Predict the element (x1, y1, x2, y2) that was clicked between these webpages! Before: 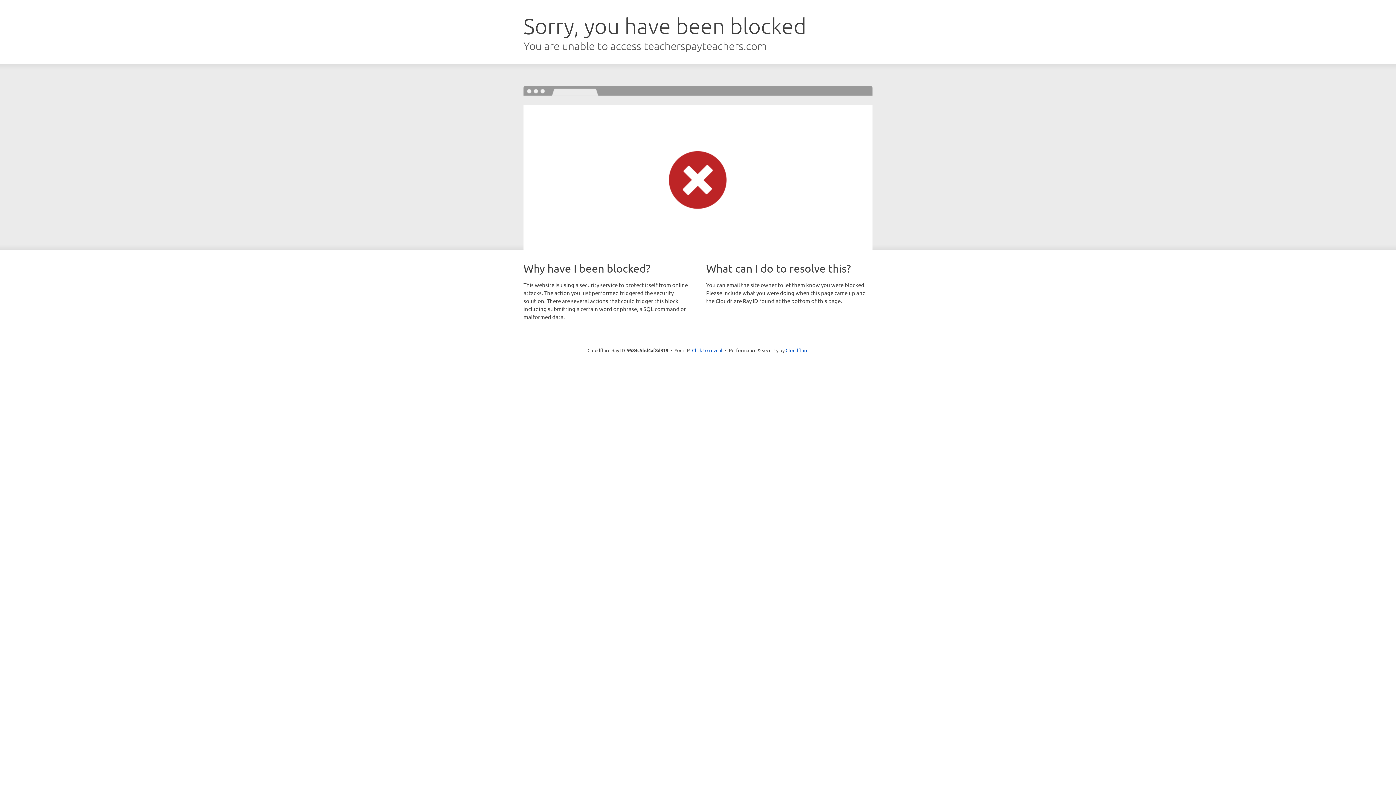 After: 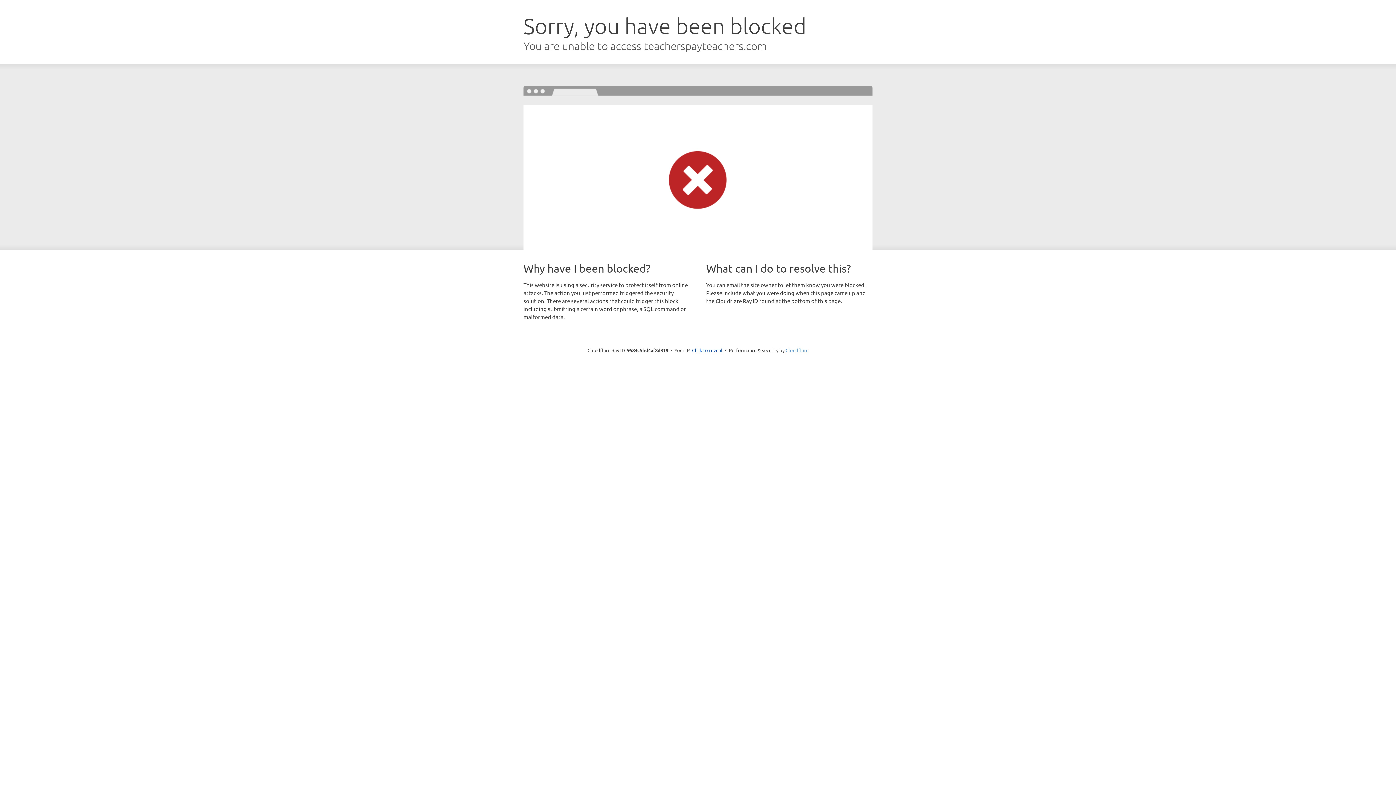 Action: label: Cloudflare bbox: (785, 347, 808, 353)